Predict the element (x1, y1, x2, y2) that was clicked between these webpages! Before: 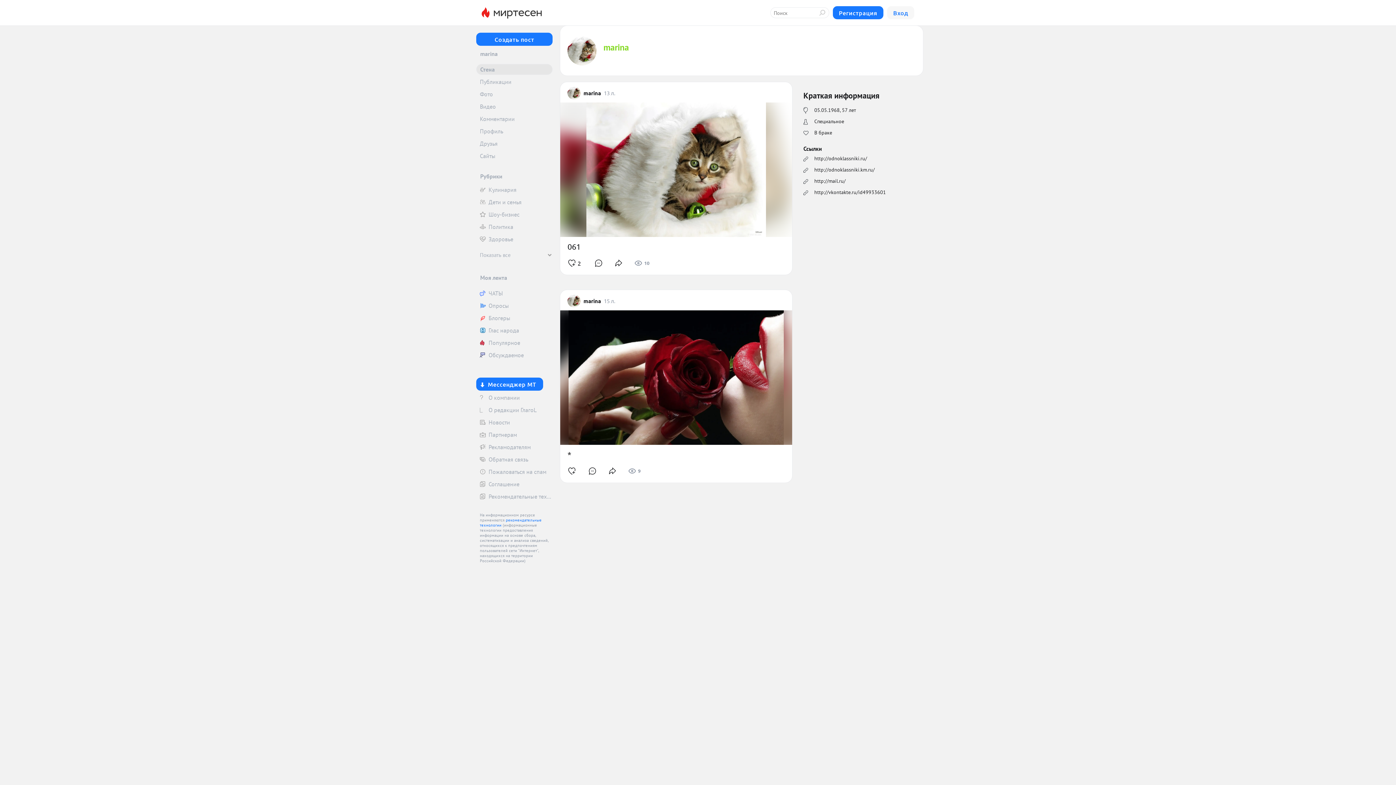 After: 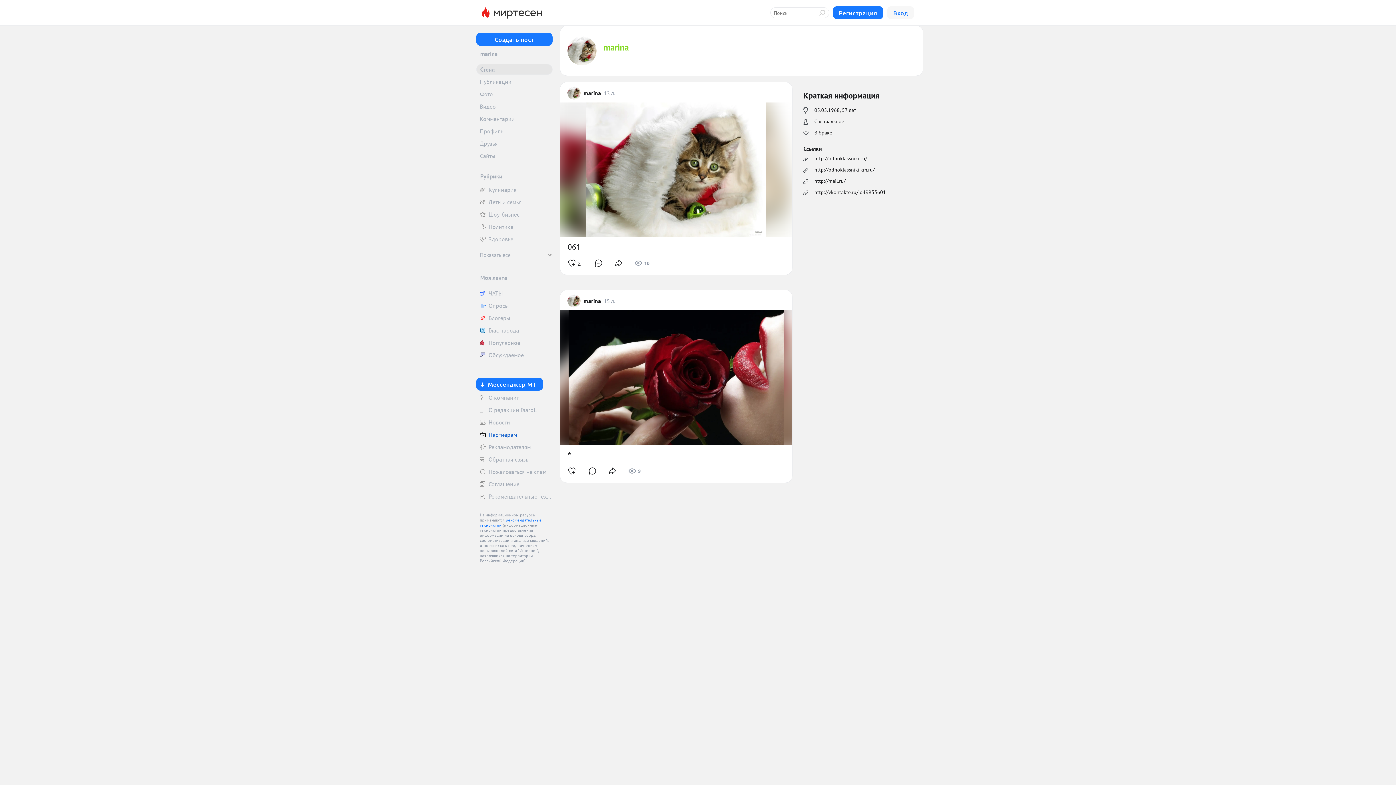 Action: bbox: (476, 429, 552, 440) label: Партнерам